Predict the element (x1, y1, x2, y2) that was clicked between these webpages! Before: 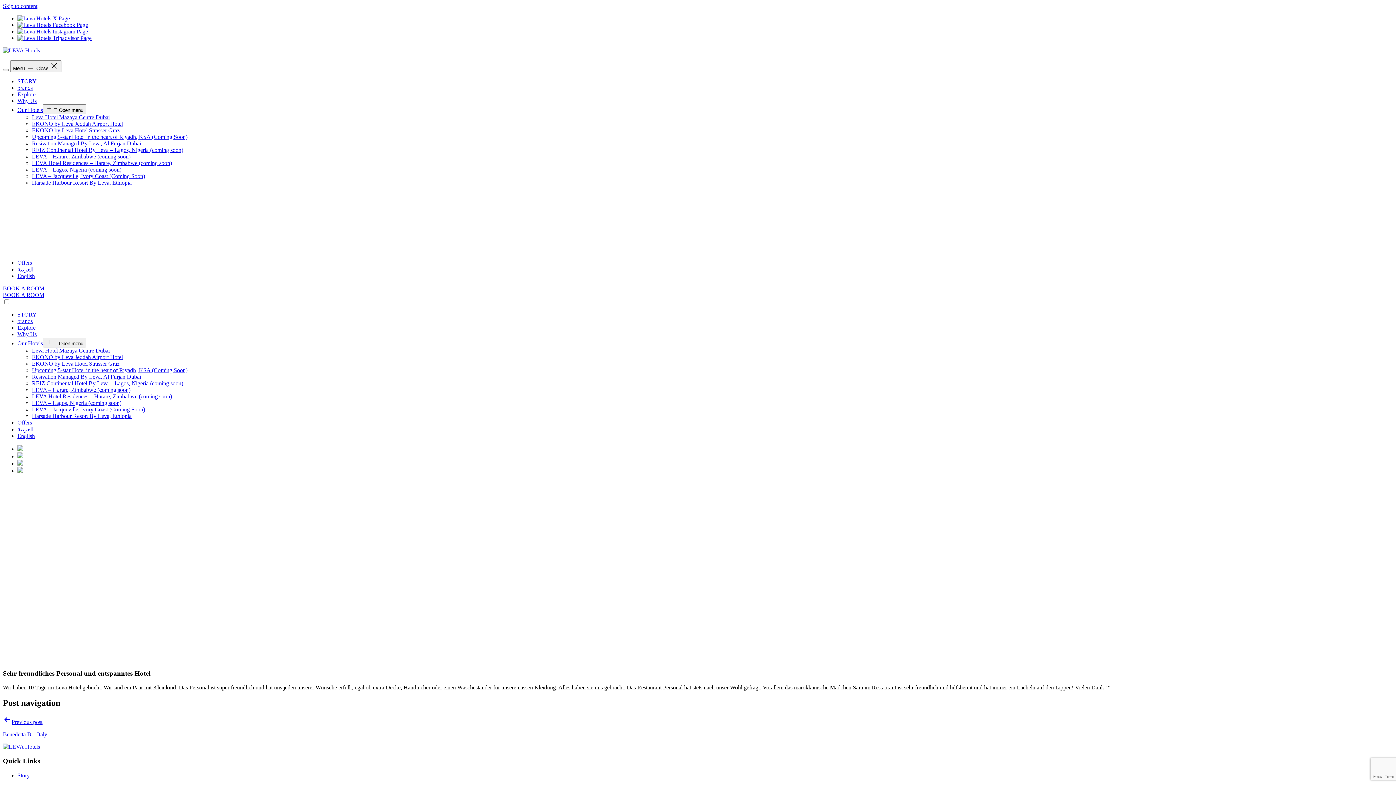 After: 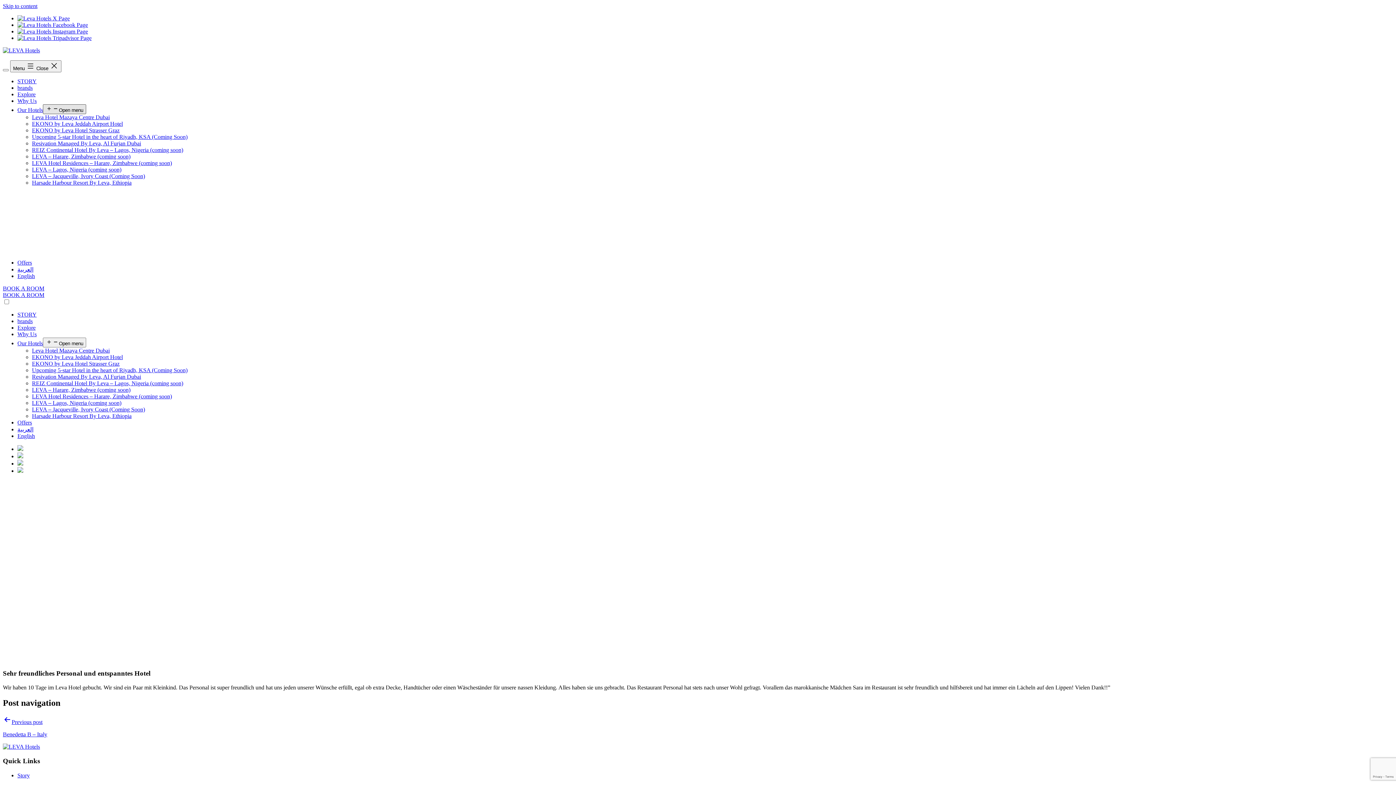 Action: bbox: (42, 104, 86, 114) label: Open menu